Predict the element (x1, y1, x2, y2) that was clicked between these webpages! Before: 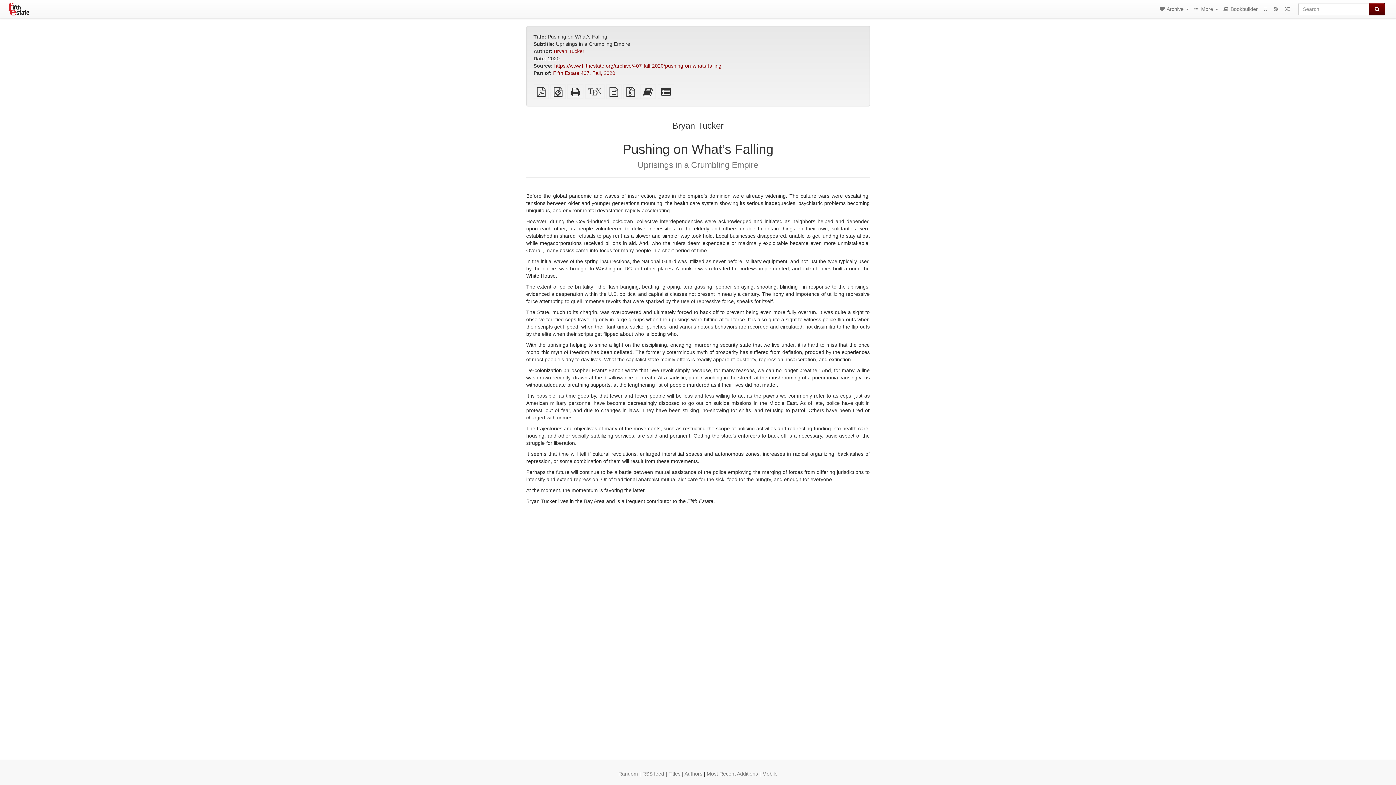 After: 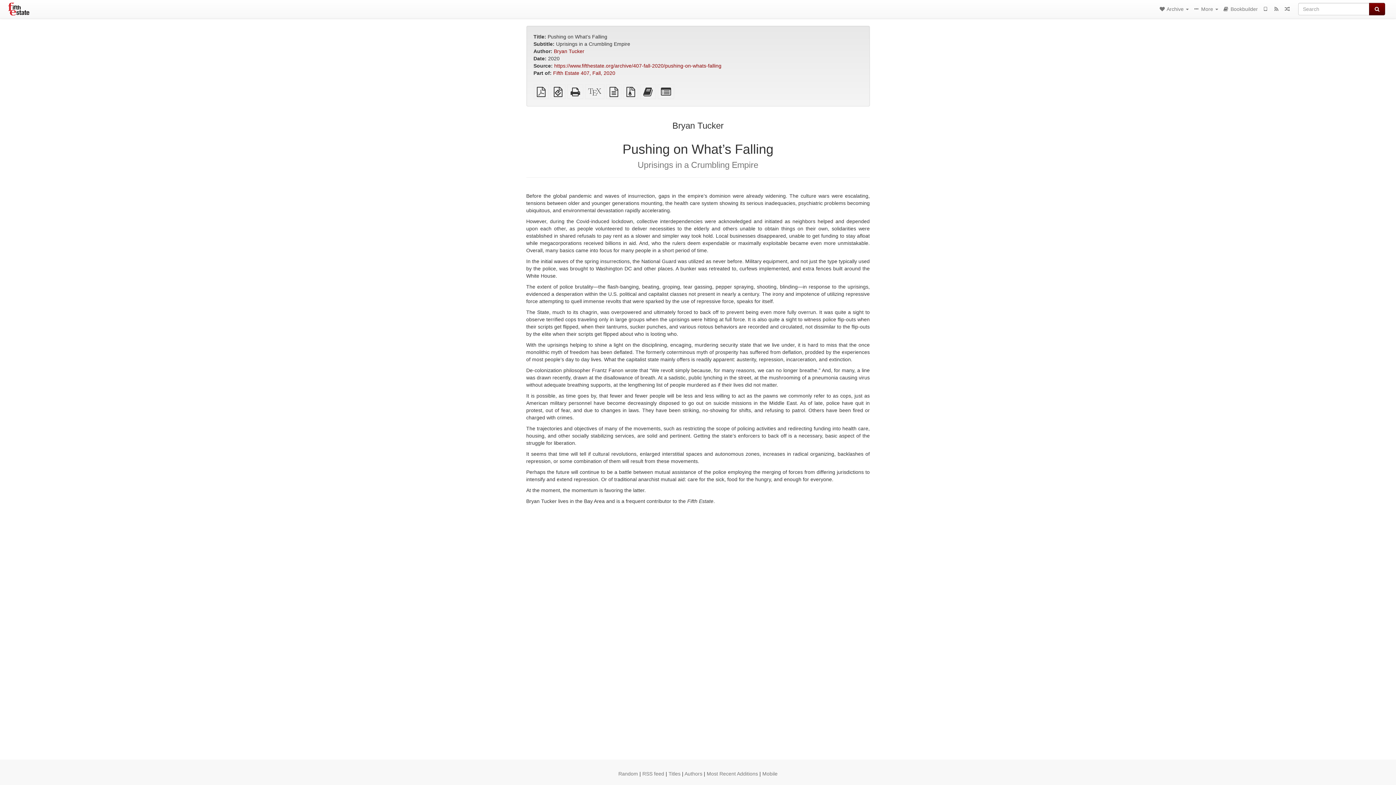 Action: bbox: (550, 90, 565, 96) label: EPUB (for mobile devices)